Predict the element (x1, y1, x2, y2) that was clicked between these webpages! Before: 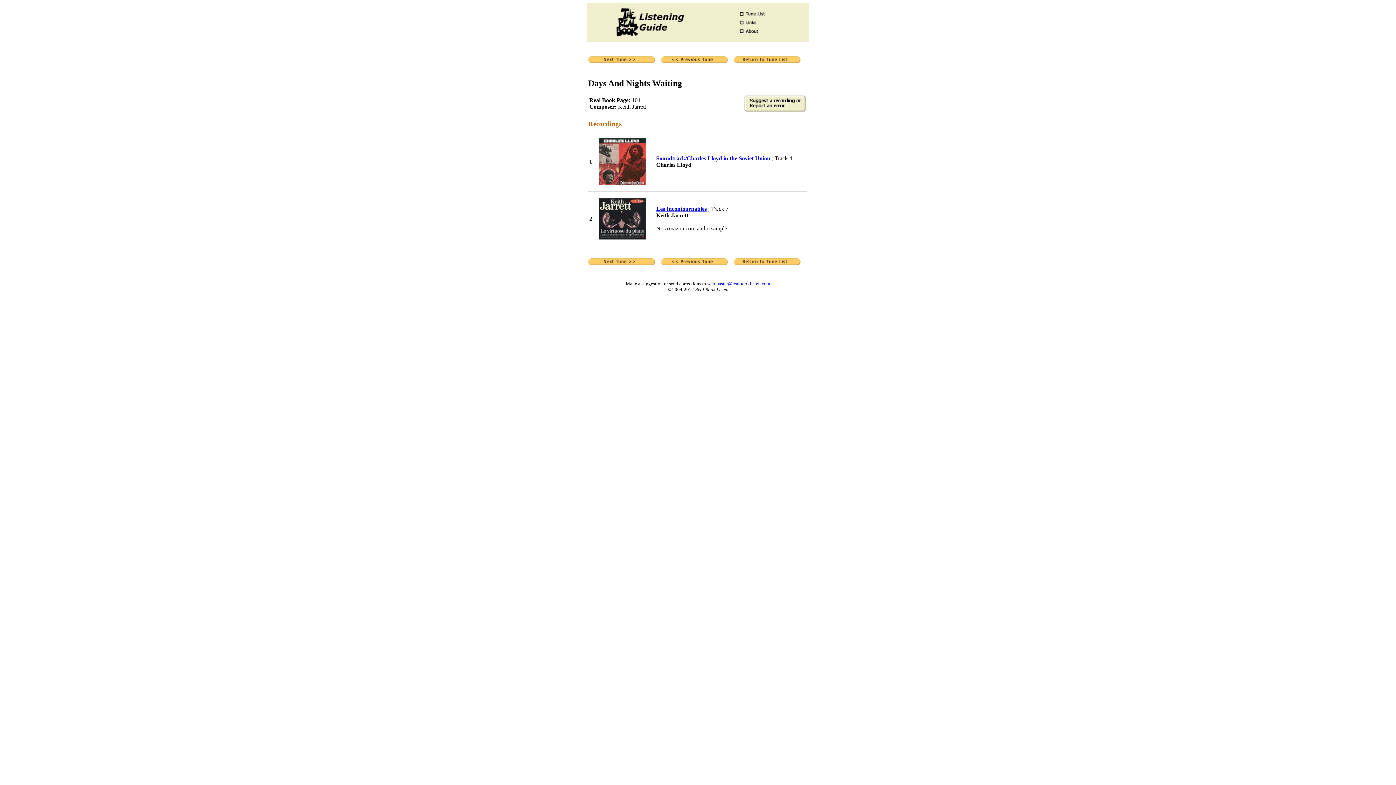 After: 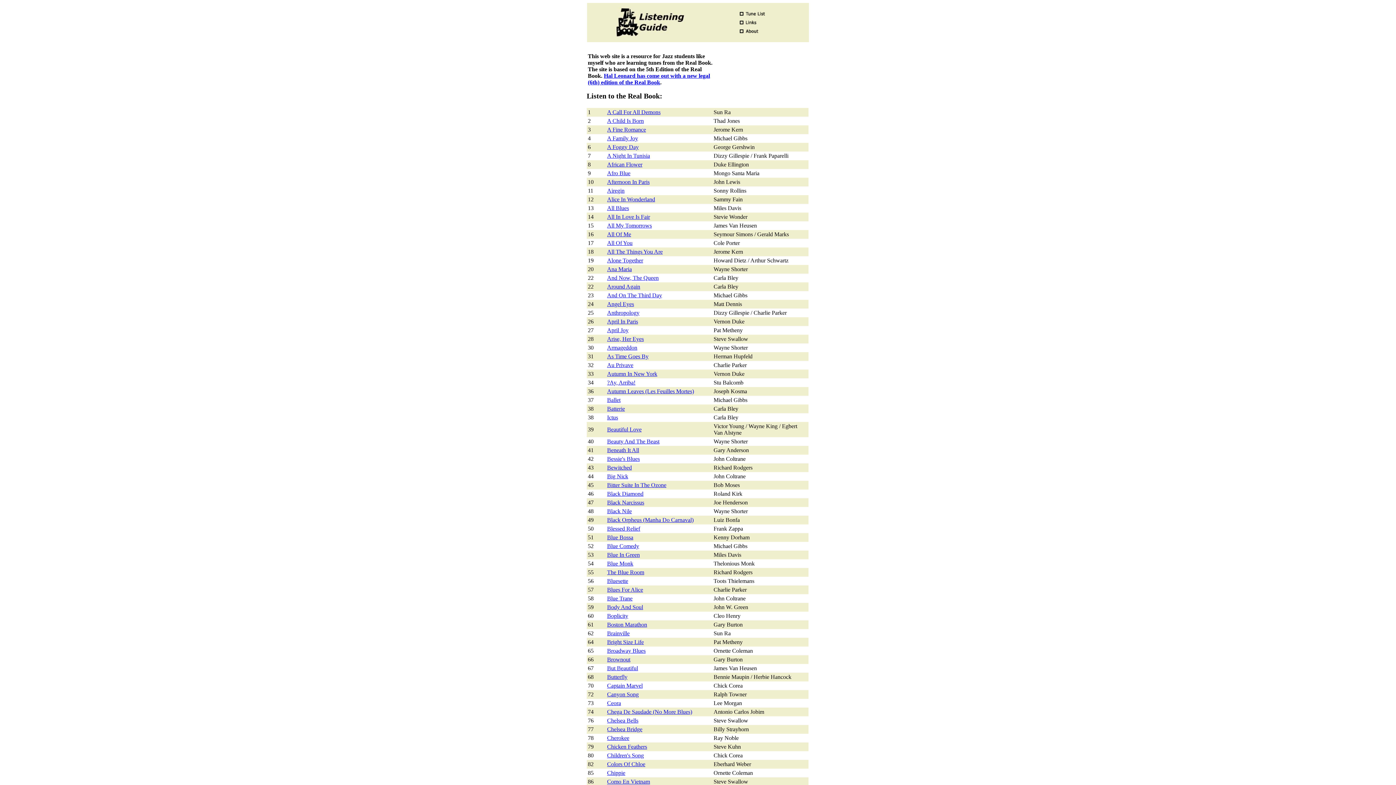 Action: bbox: (733, 58, 800, 64)